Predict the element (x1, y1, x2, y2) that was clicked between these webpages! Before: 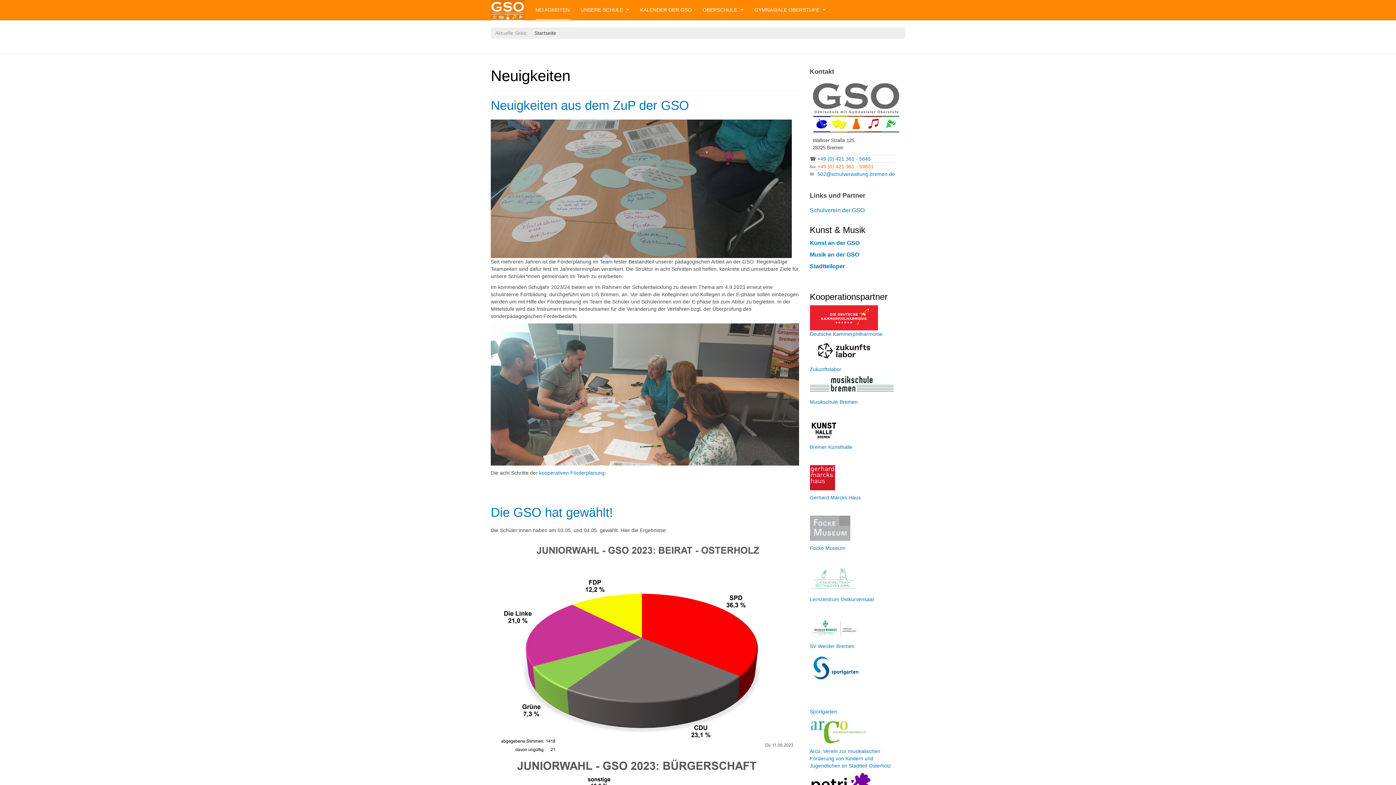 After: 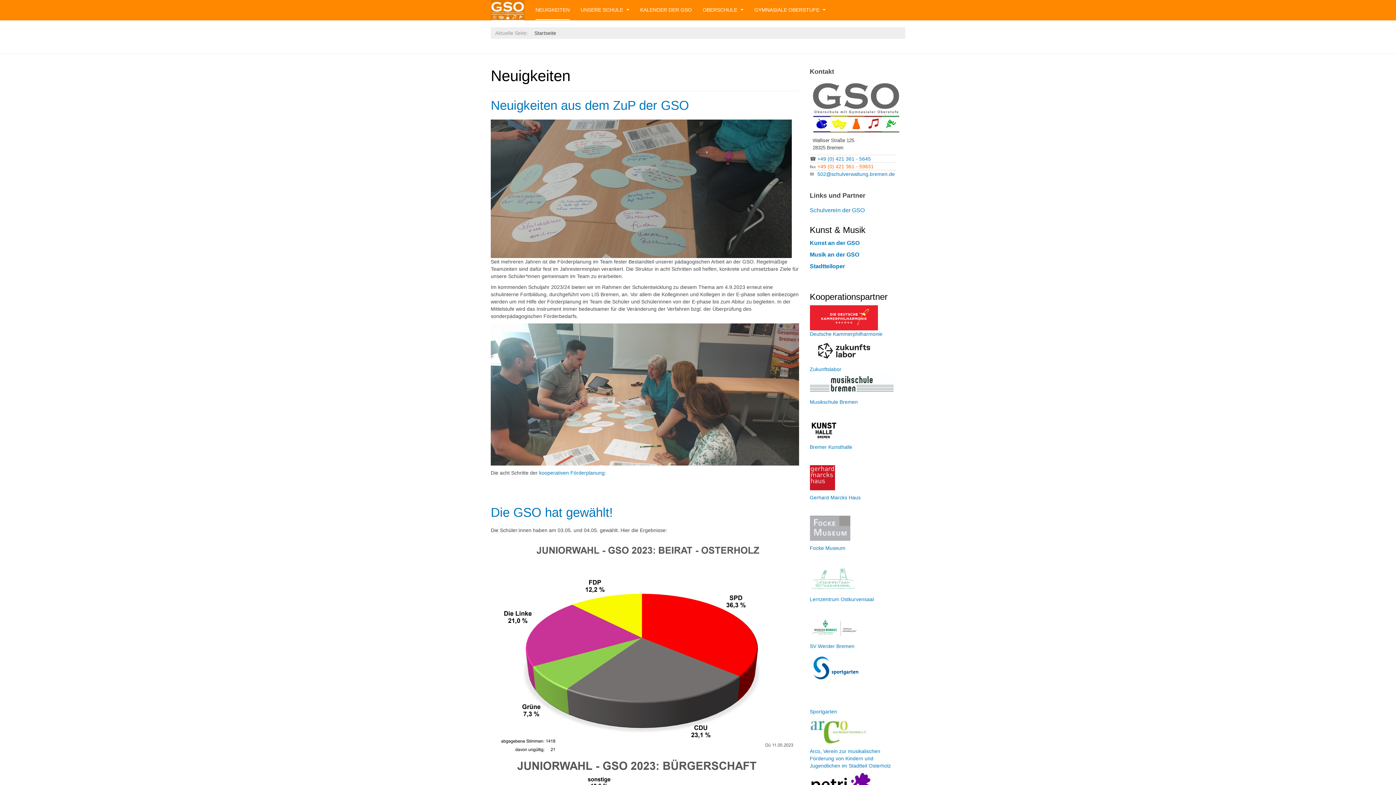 Action: bbox: (810, 728, 867, 734)